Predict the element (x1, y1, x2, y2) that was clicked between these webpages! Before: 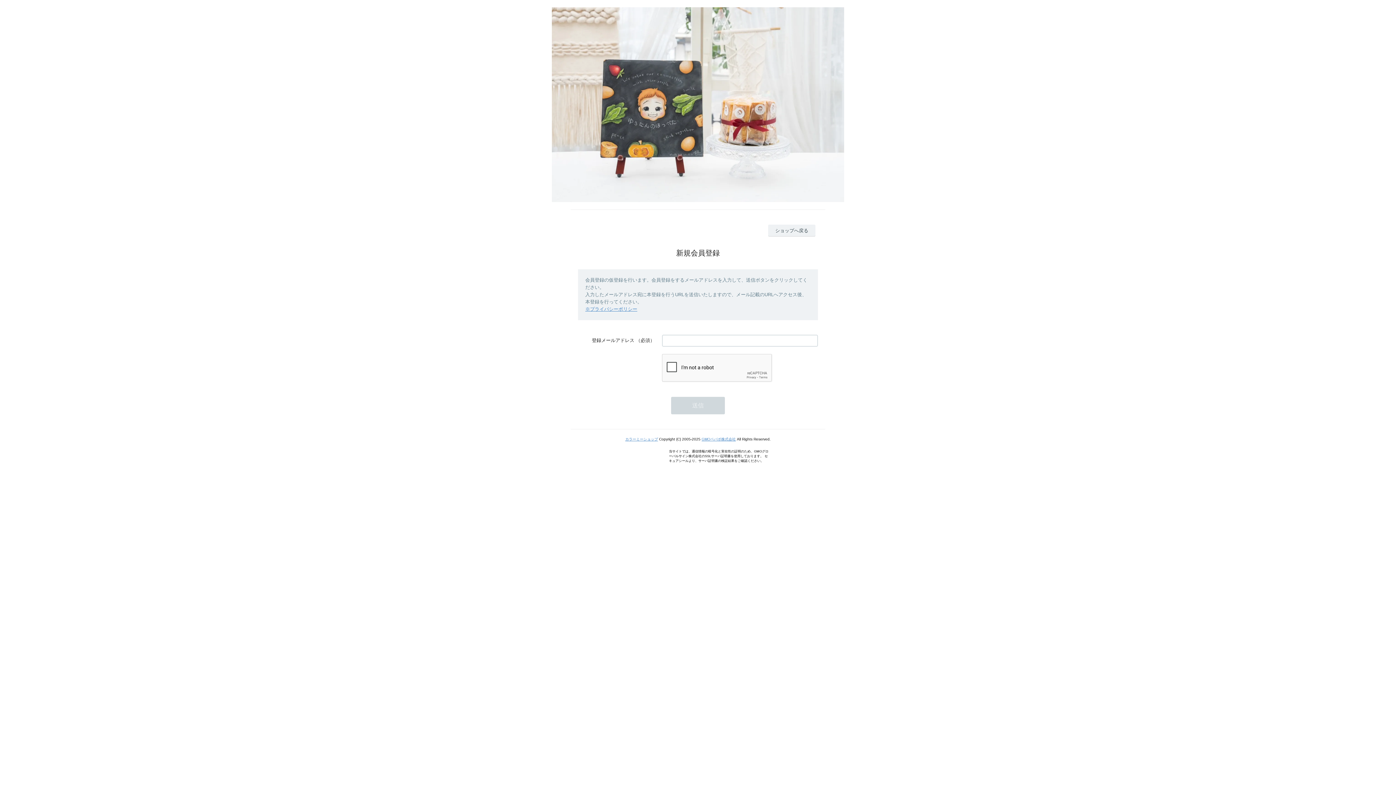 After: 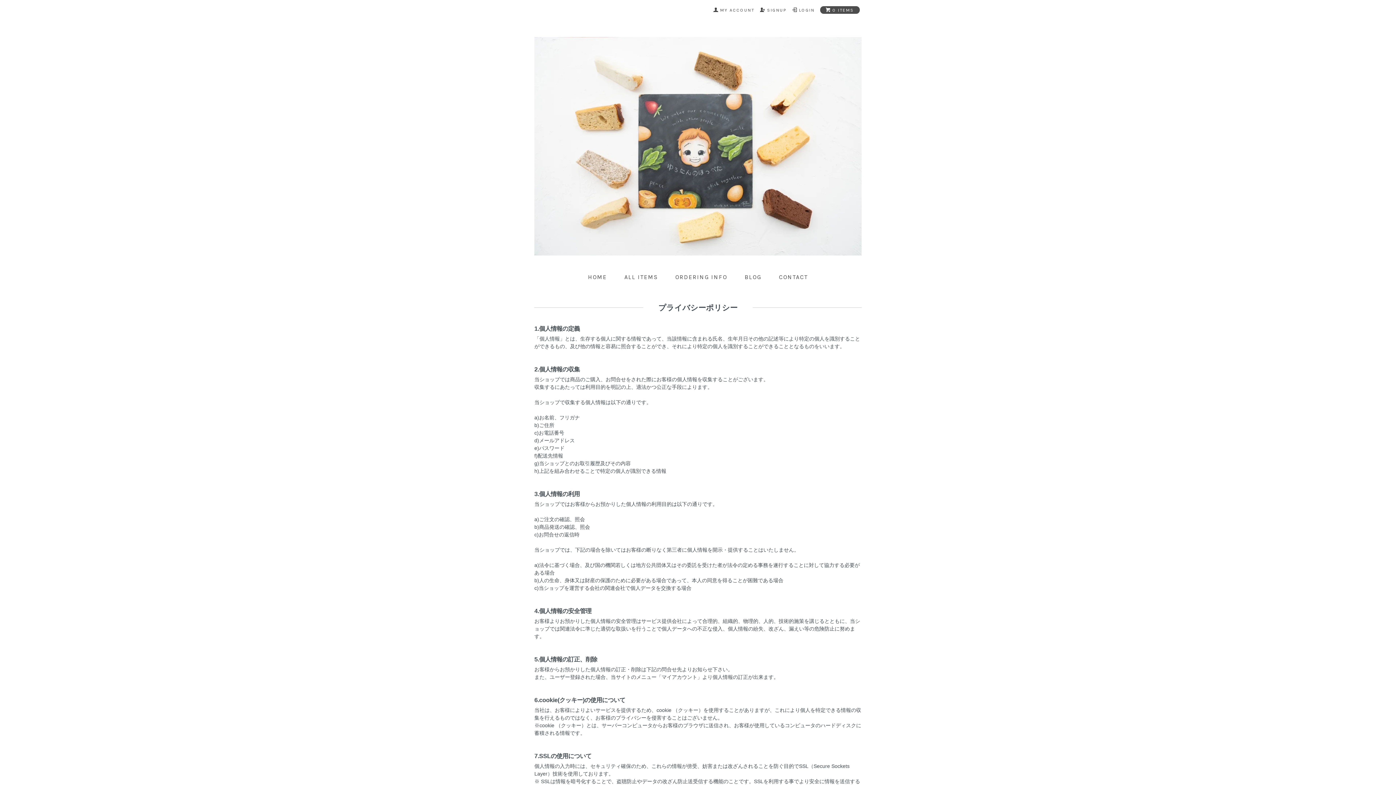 Action: bbox: (585, 306, 637, 311) label: ※プライバシーポリシー